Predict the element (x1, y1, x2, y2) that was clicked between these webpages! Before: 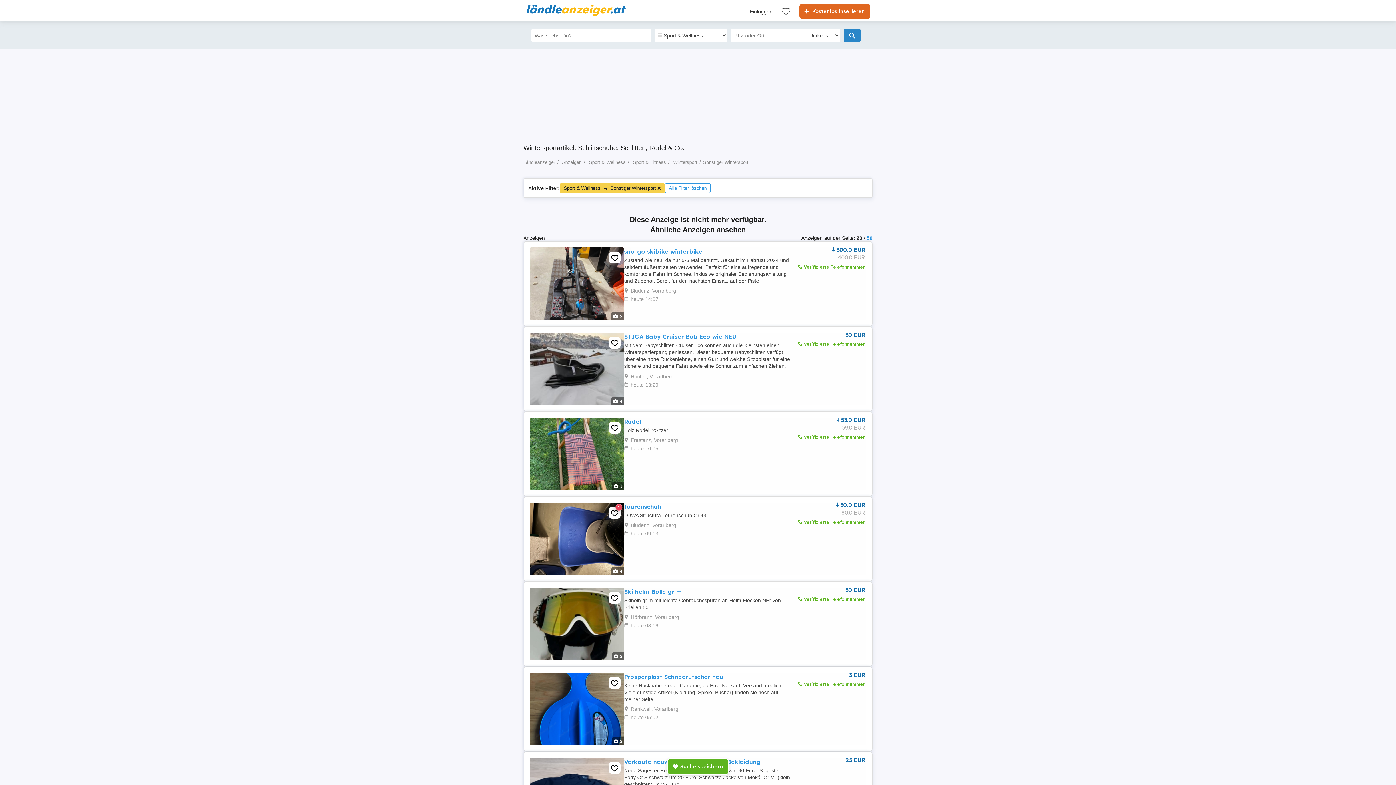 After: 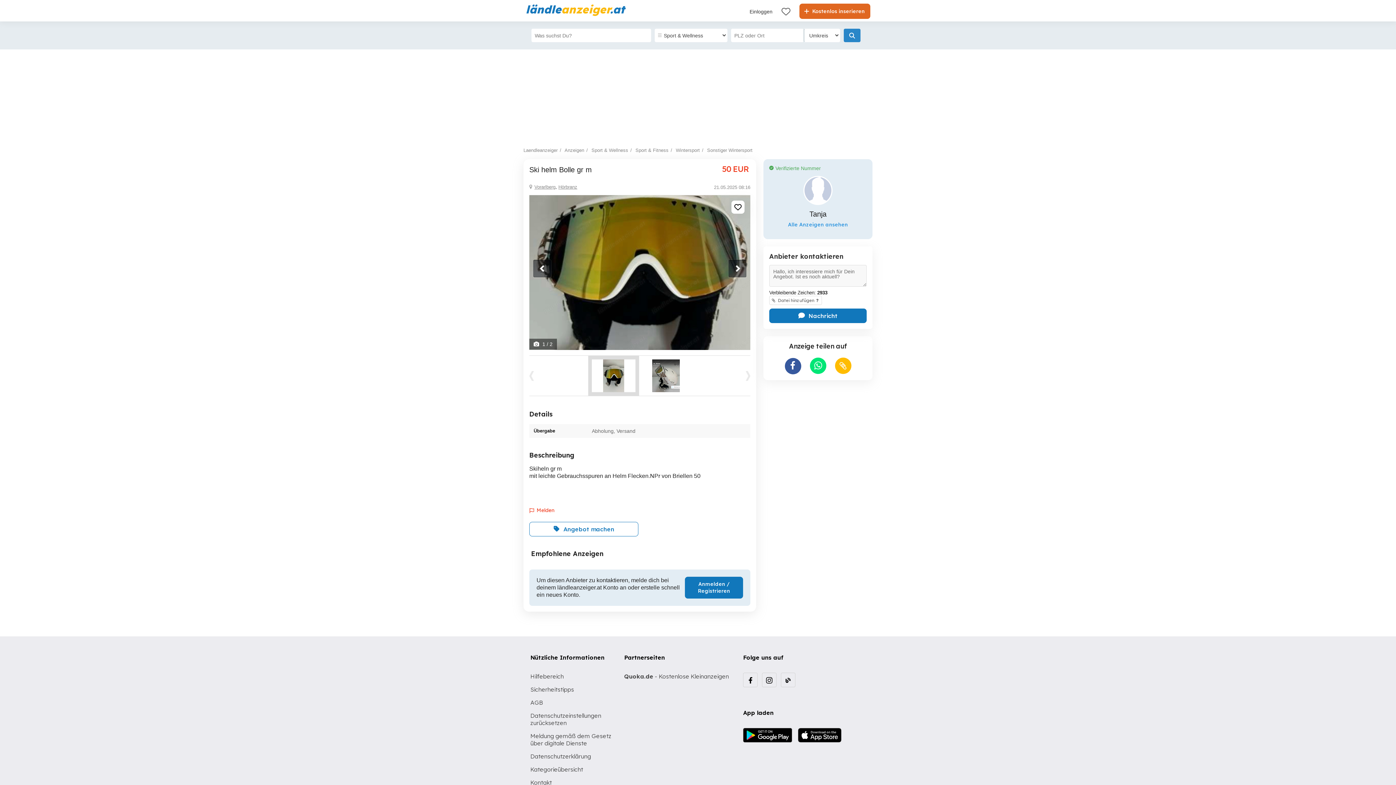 Action: bbox: (529, 620, 624, 627)